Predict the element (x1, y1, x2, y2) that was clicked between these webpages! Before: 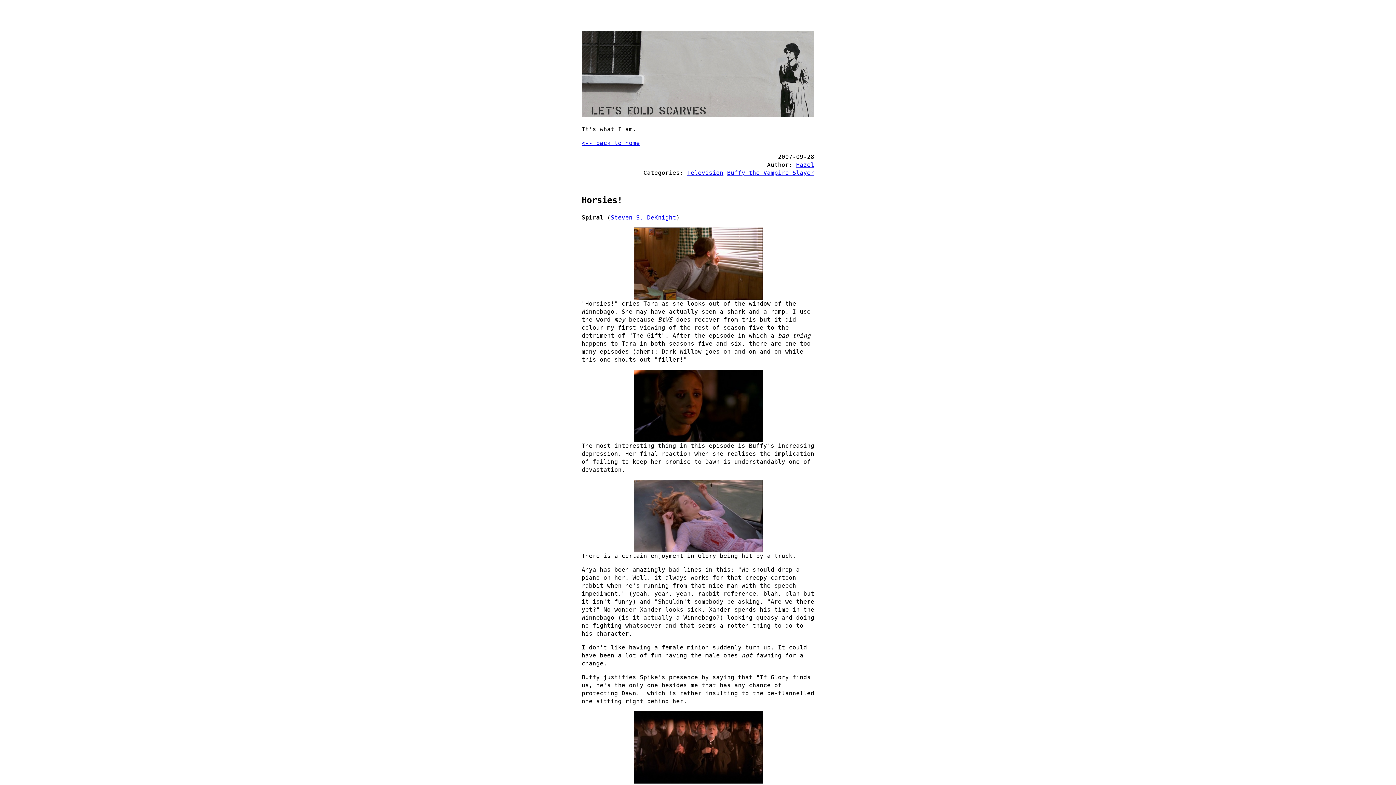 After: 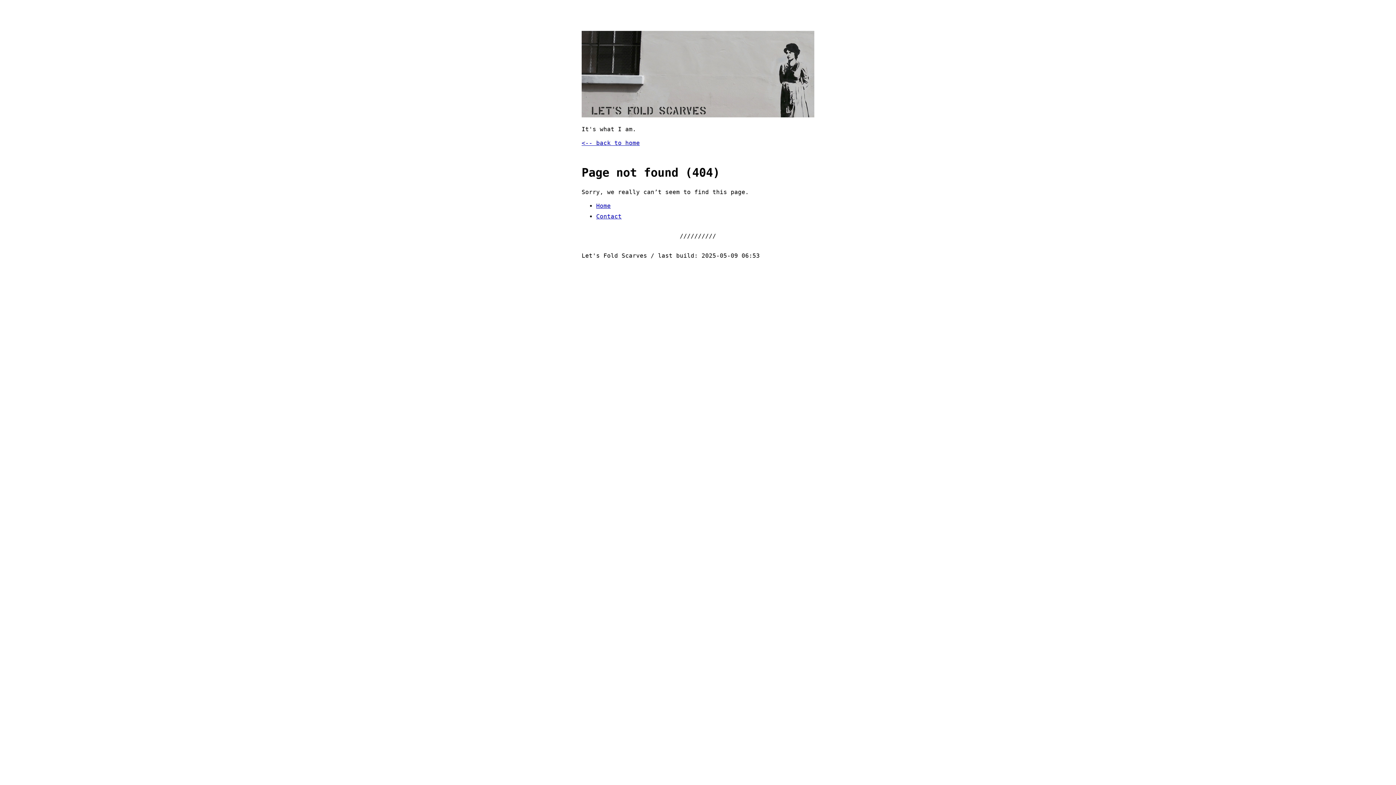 Action: bbox: (796, 161, 814, 168) label: Hazel